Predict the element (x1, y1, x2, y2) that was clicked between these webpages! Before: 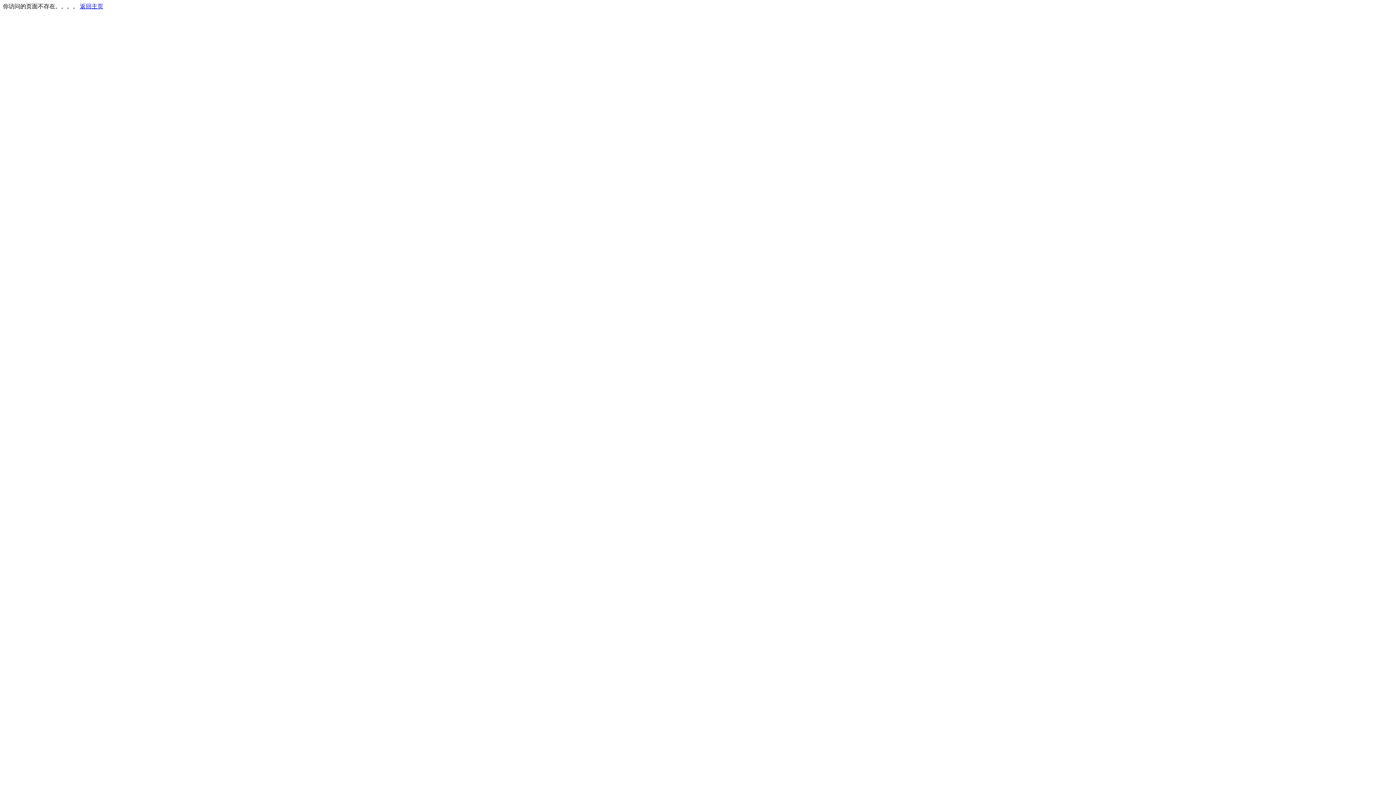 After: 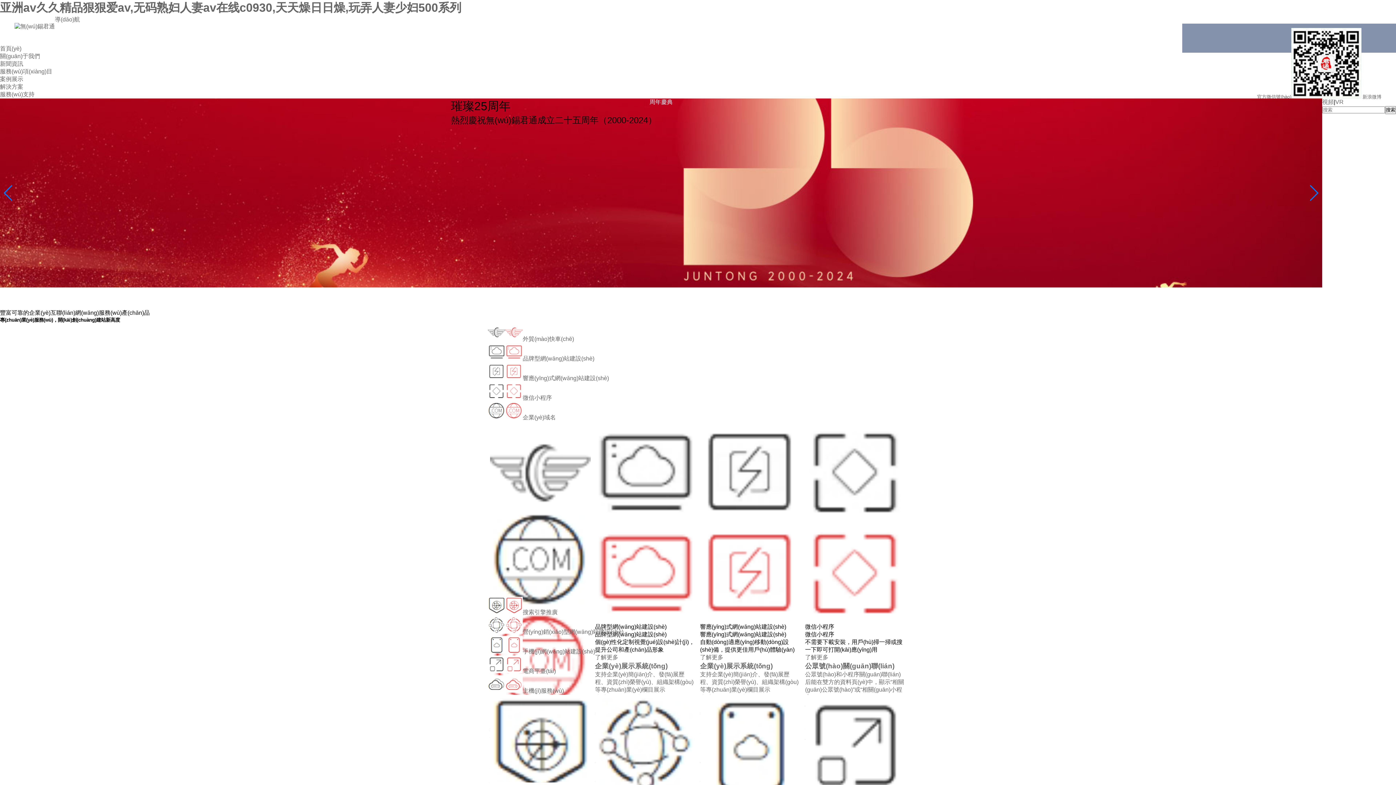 Action: label: 返回主页 bbox: (80, 3, 103, 9)